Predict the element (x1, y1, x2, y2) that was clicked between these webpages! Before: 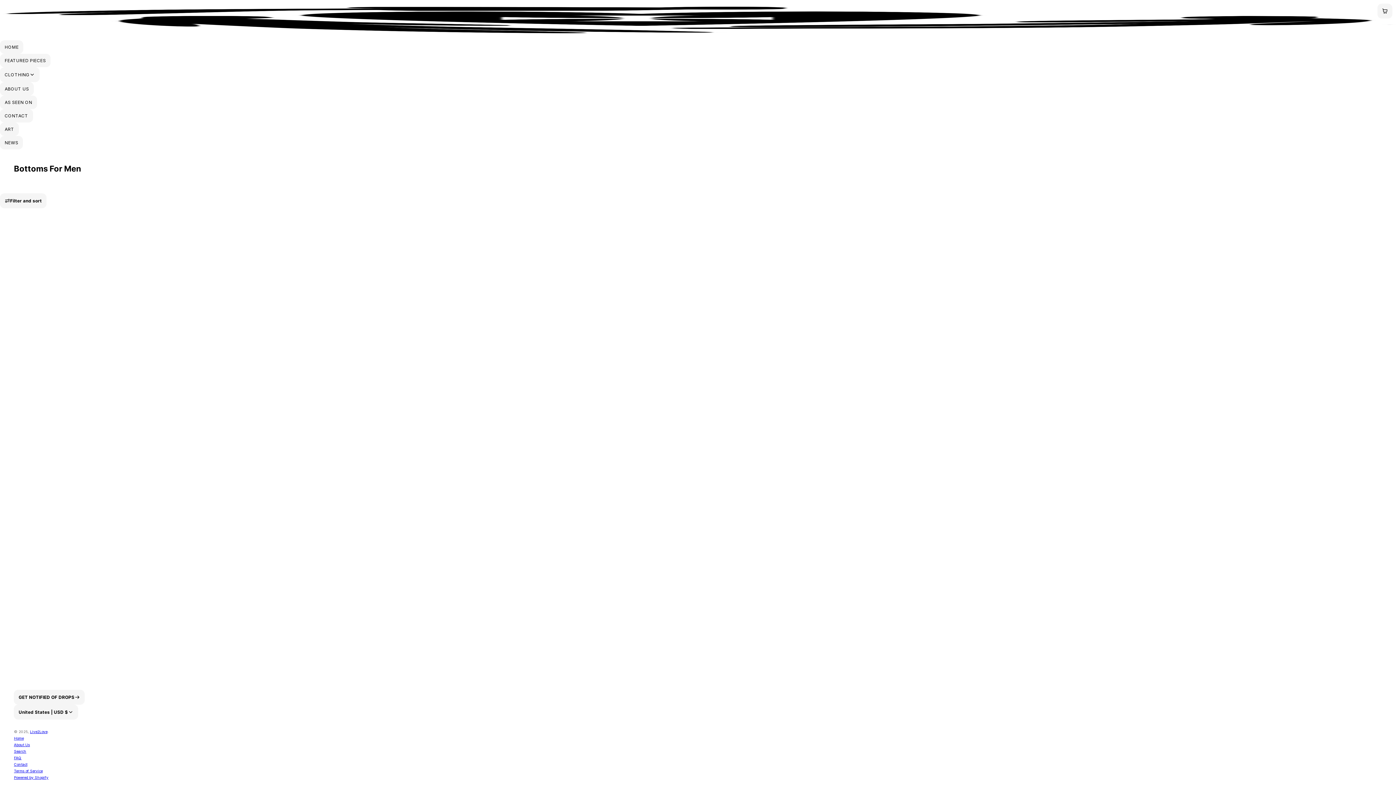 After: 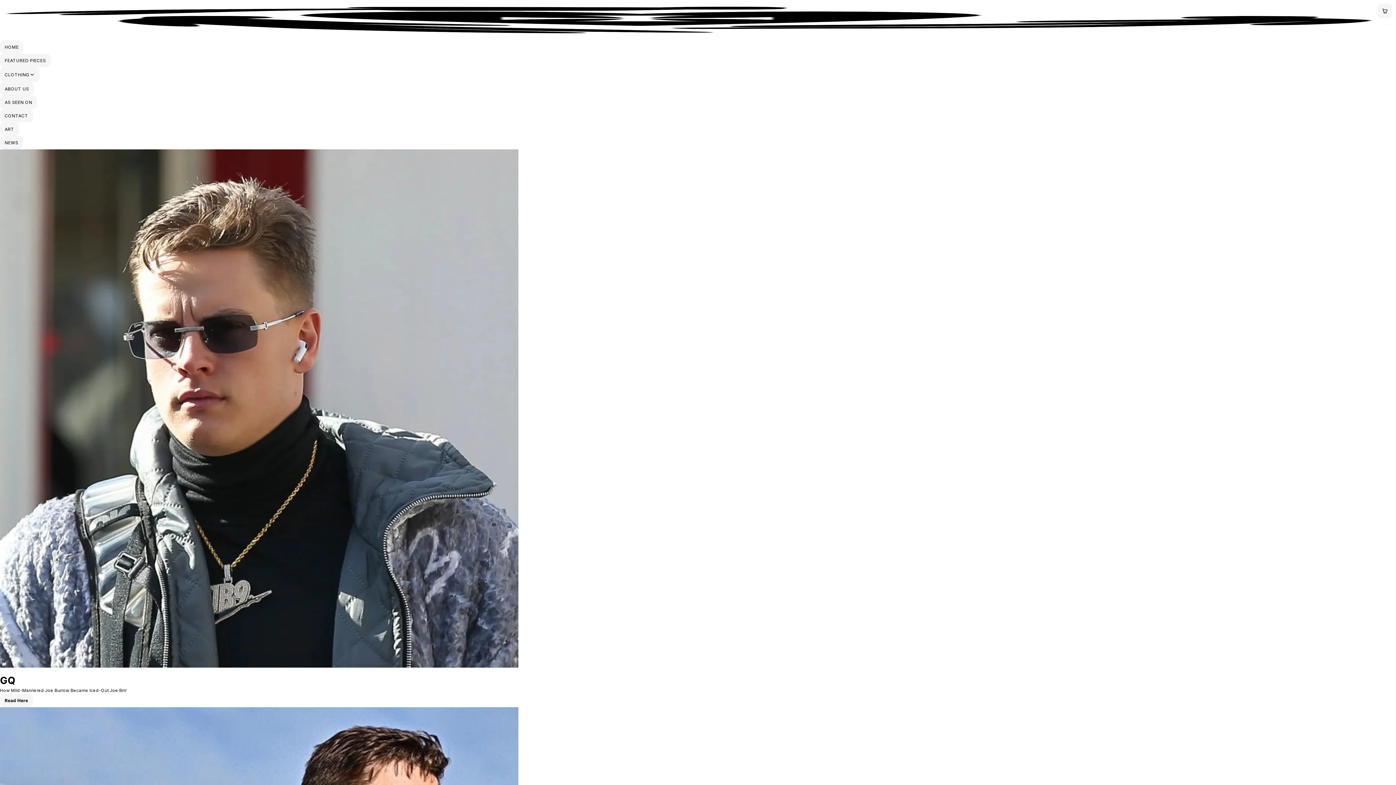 Action: label: NEWS bbox: (0, 135, 23, 149)